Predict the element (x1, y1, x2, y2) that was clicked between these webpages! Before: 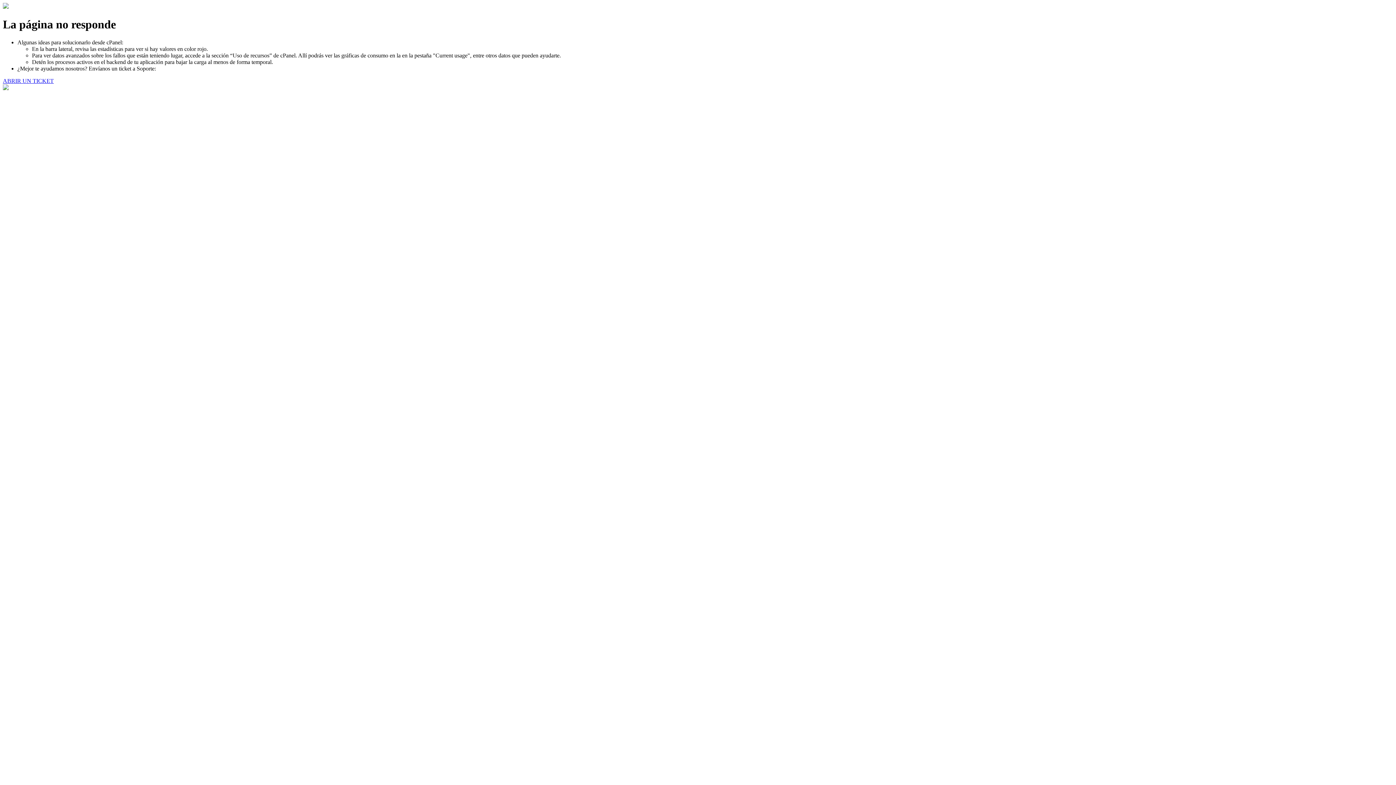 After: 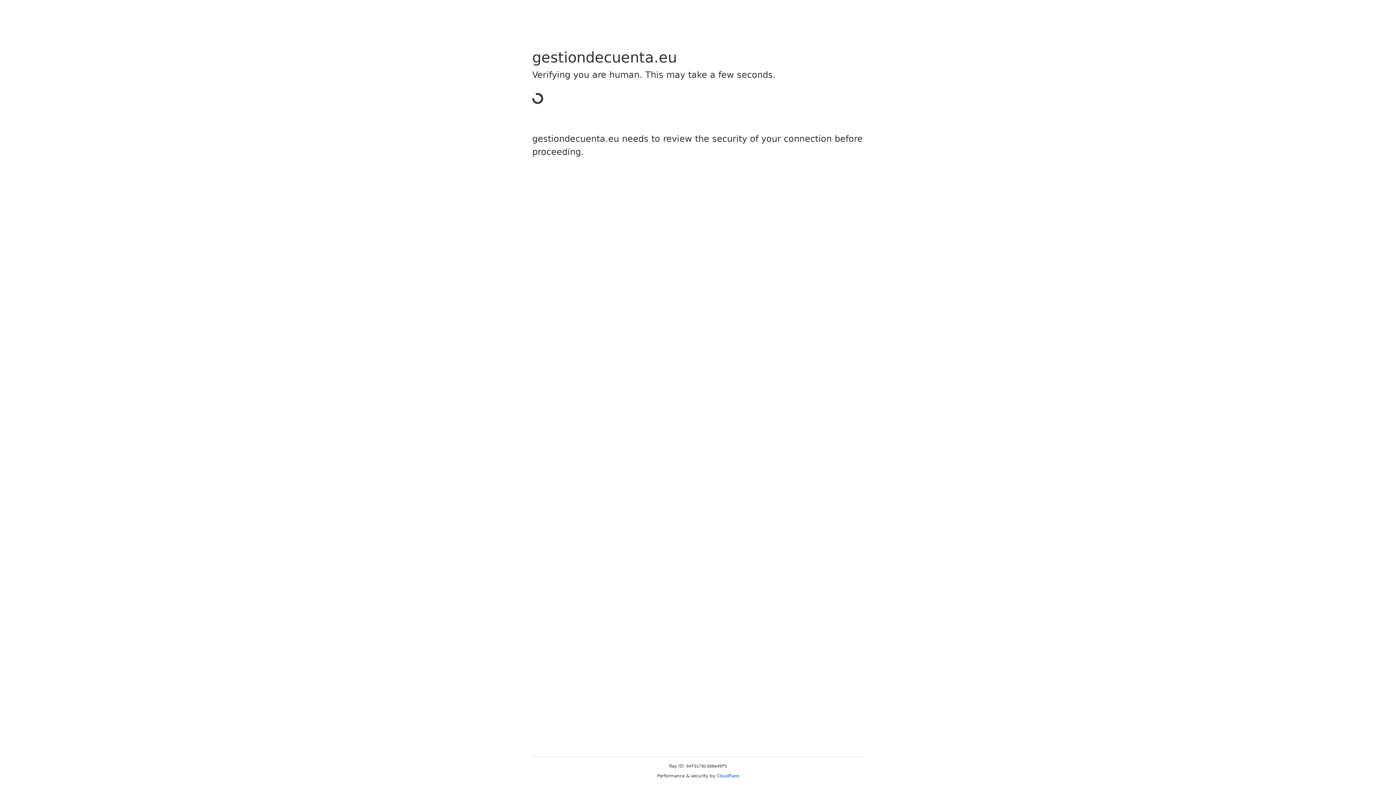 Action: label: ABRIR UN TICKET bbox: (2, 77, 53, 83)